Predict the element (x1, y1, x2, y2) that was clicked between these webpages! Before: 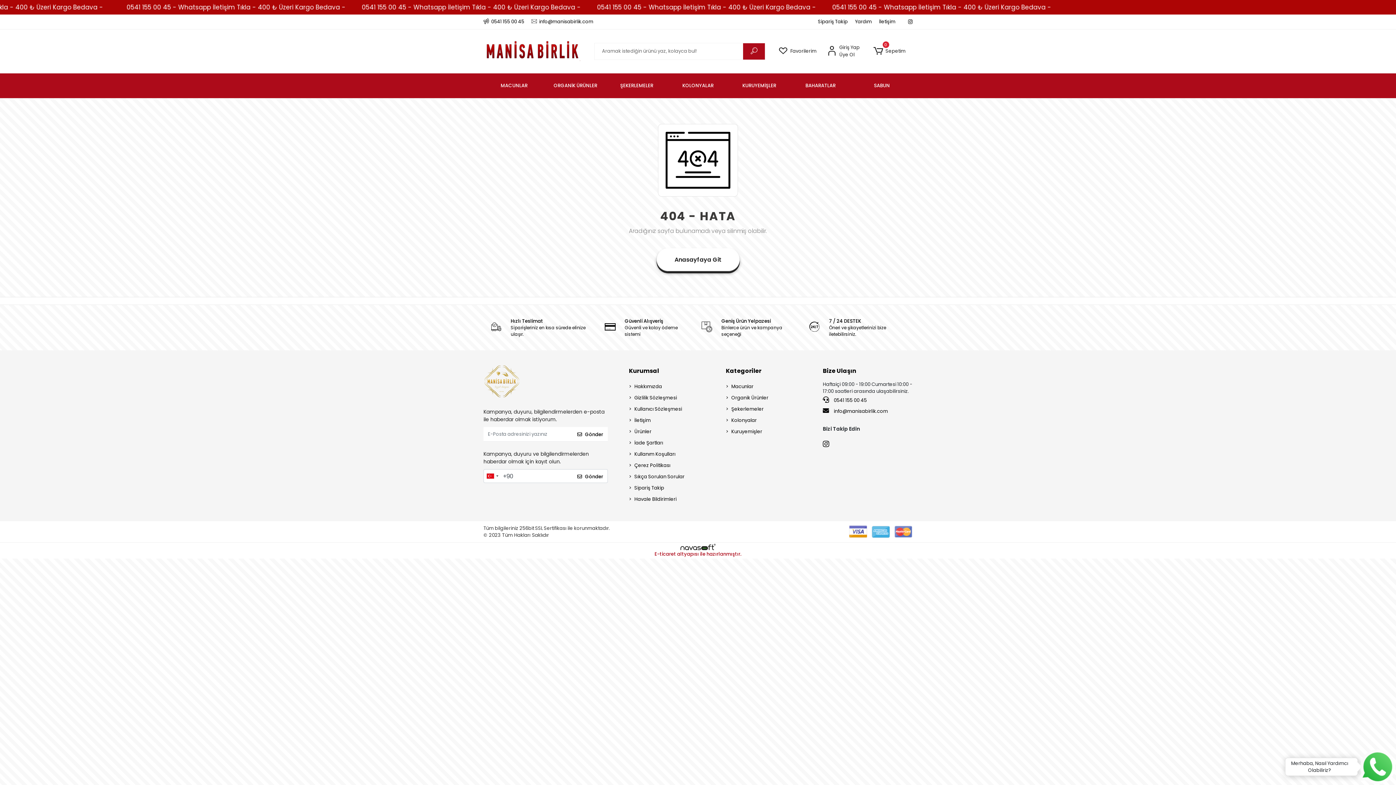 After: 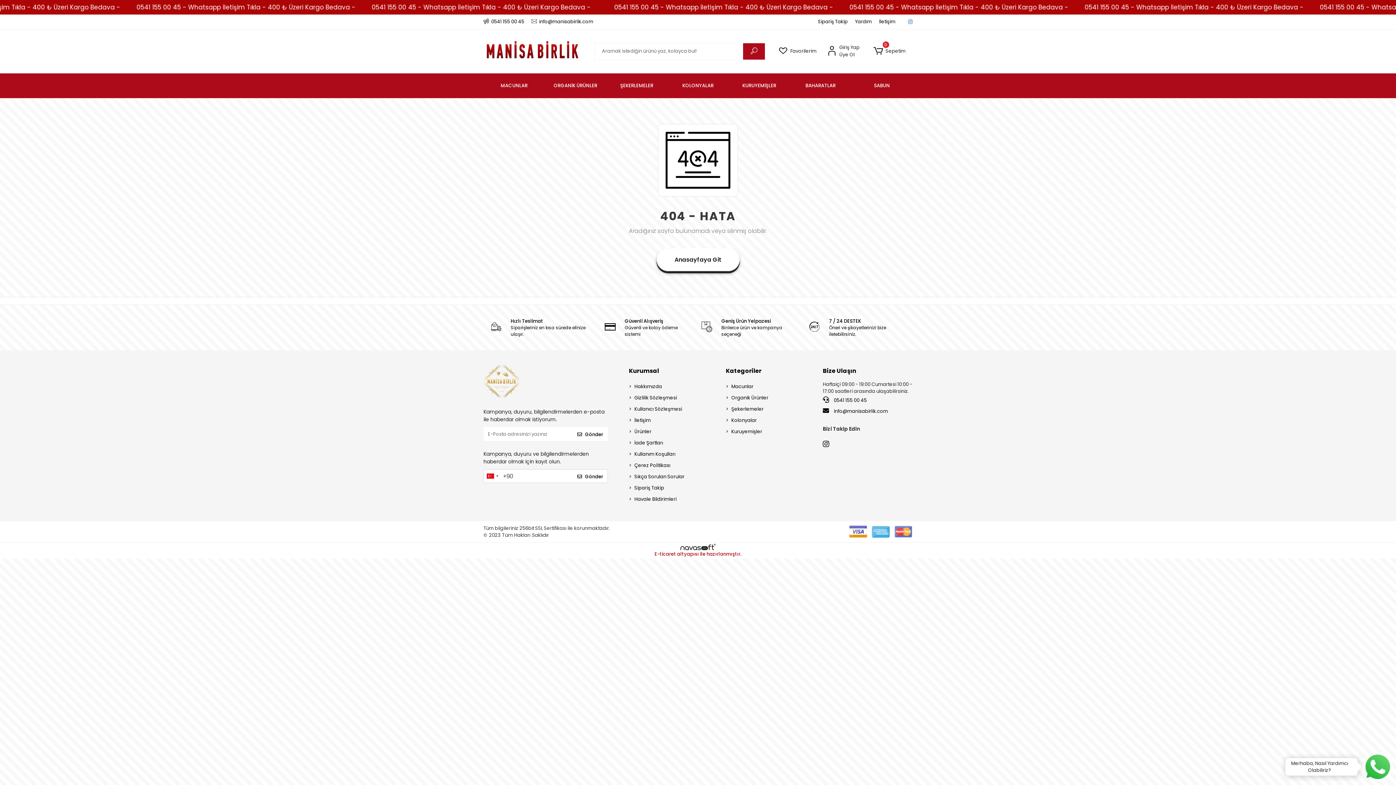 Action: bbox: (908, 18, 912, 25)